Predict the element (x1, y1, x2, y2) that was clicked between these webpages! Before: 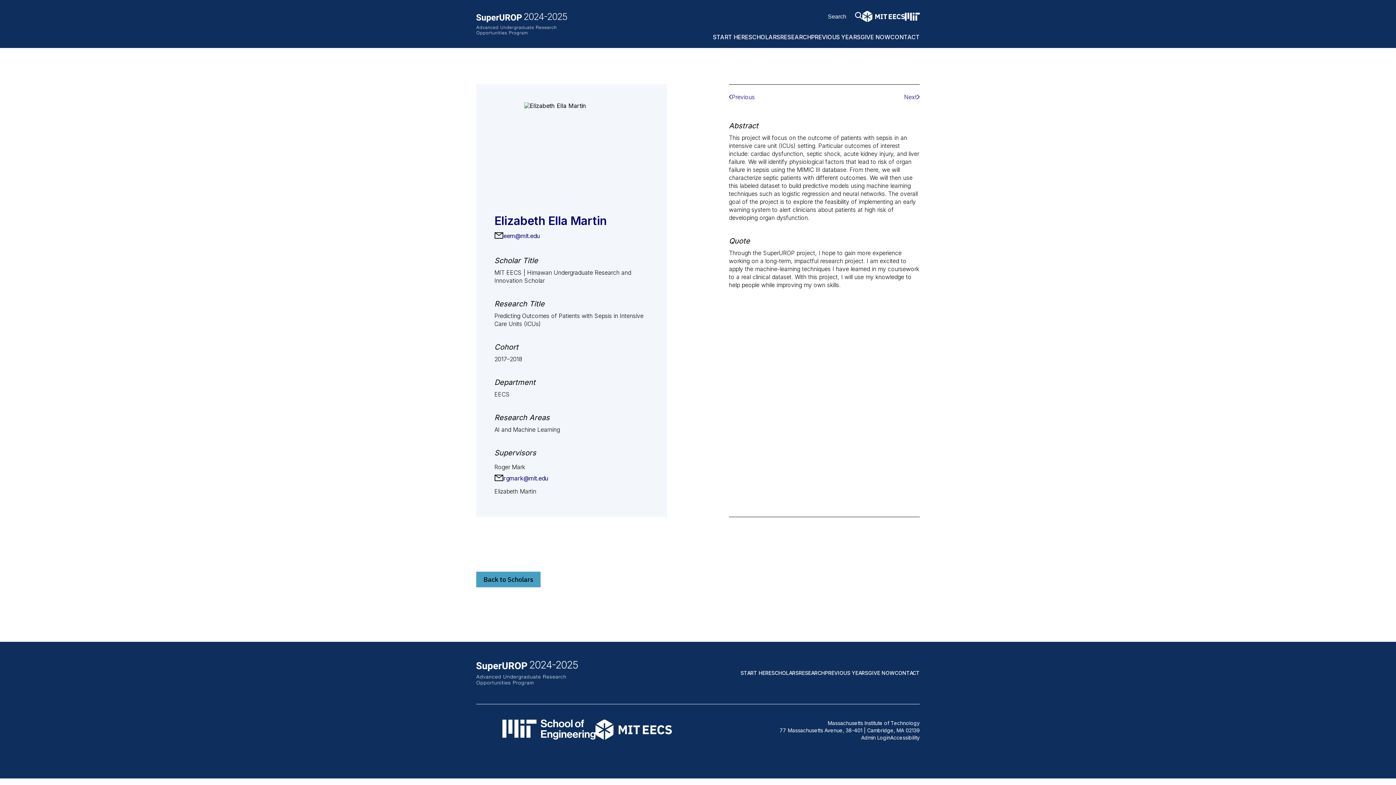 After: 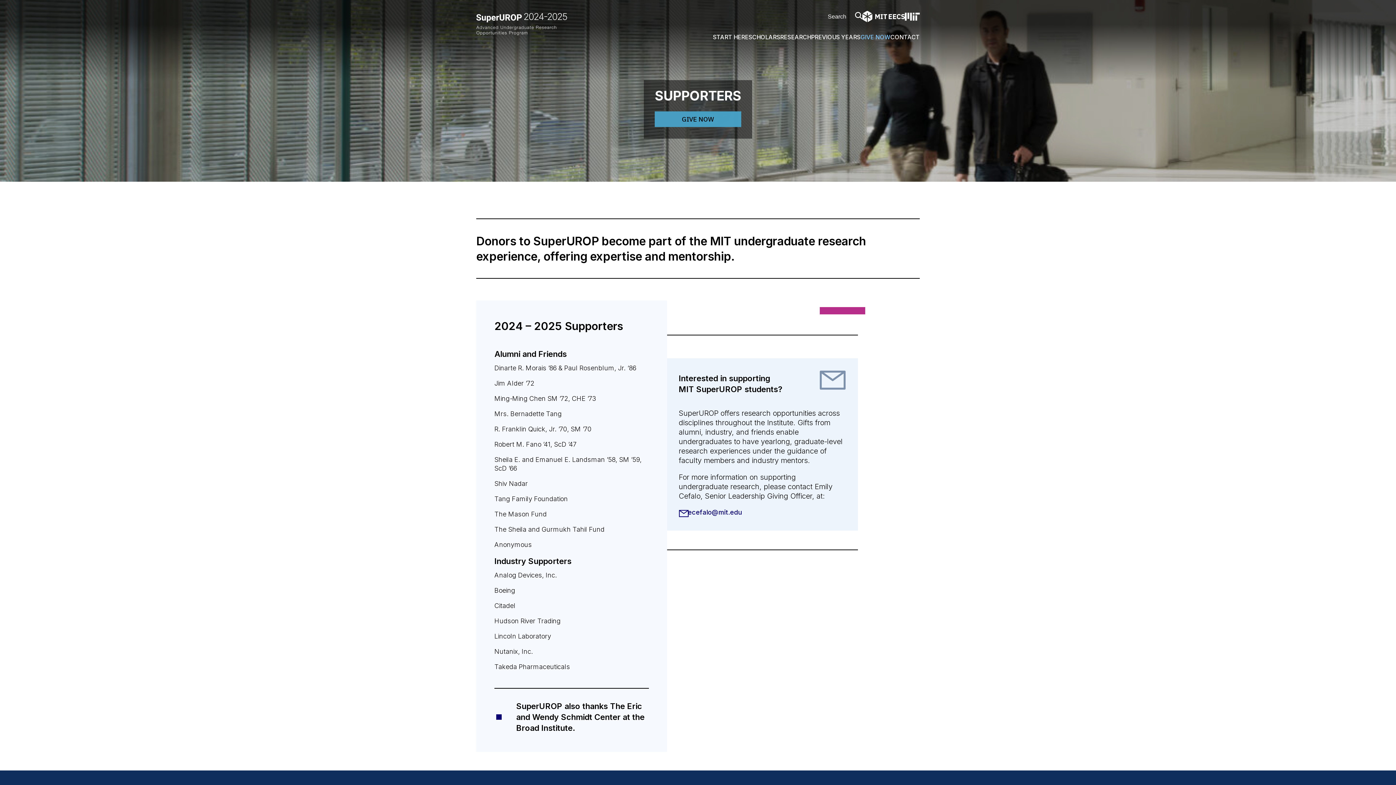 Action: label: GIVE NOW bbox: (868, 670, 894, 676)